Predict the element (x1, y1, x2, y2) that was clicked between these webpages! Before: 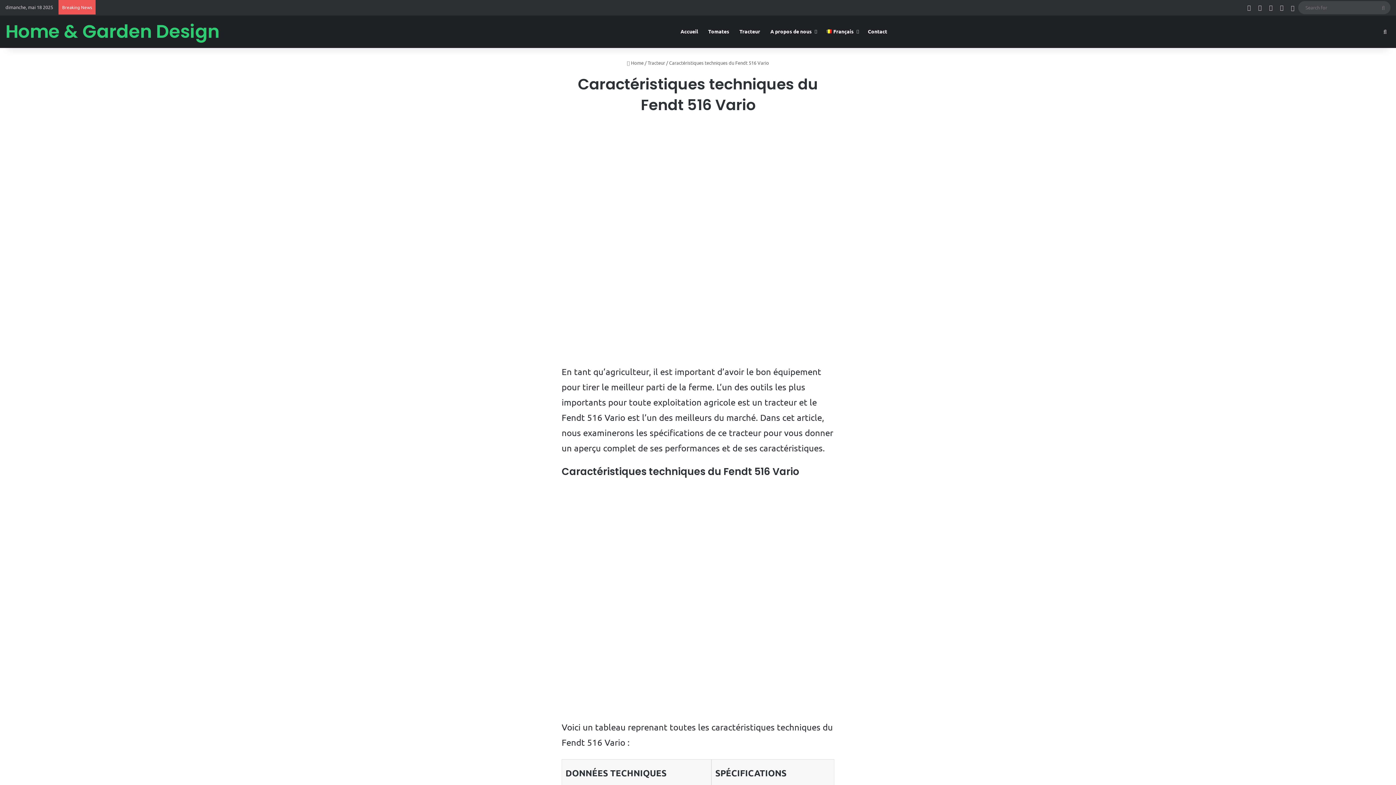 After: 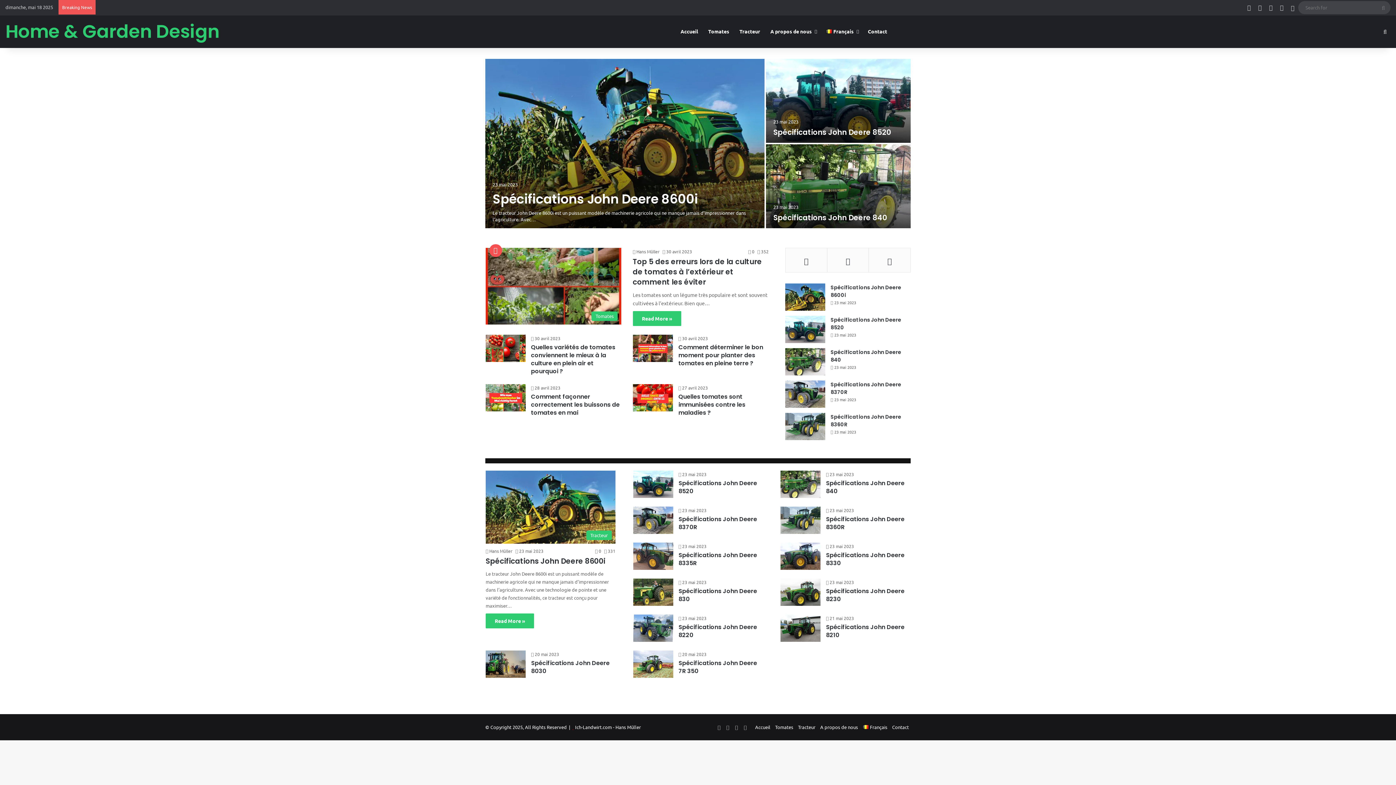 Action: bbox: (627, 59, 643, 65) label:  Home